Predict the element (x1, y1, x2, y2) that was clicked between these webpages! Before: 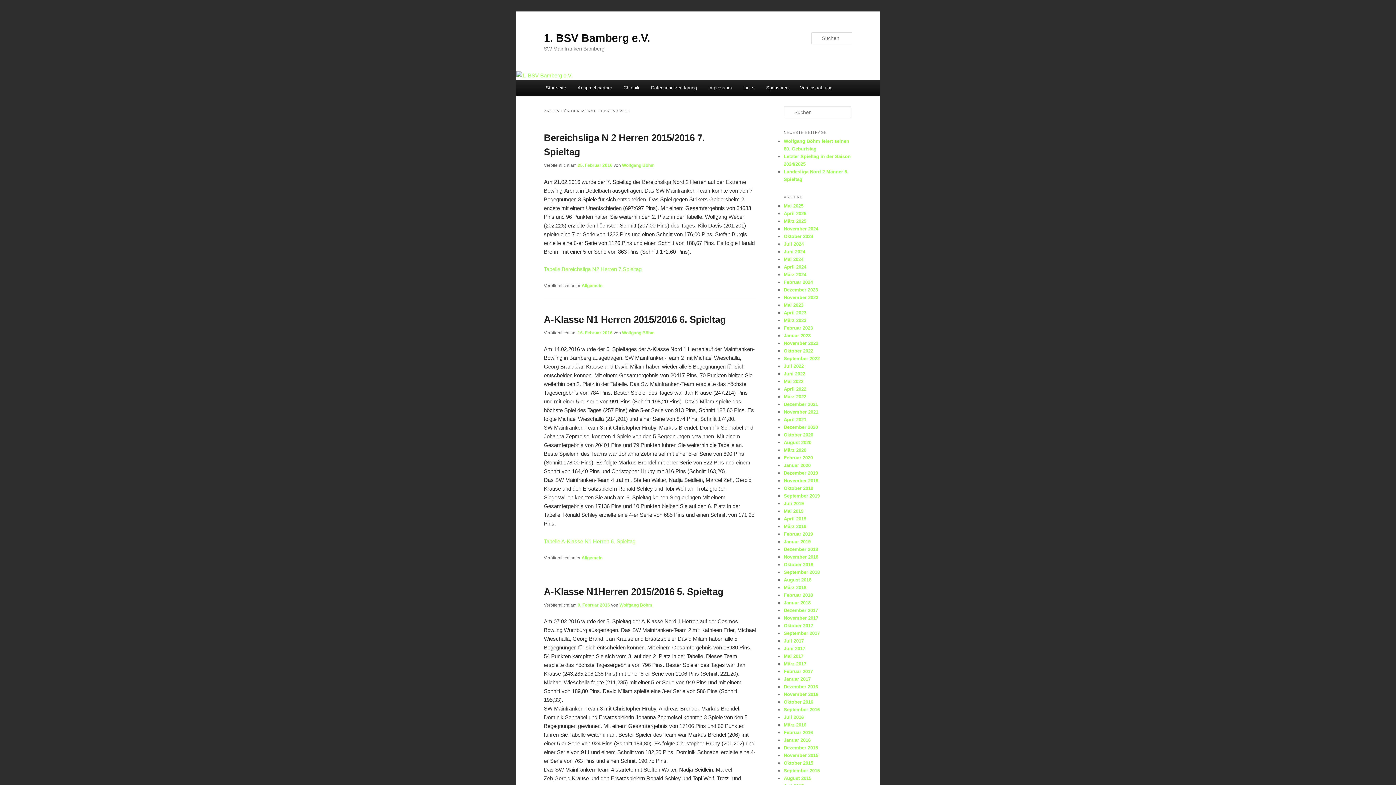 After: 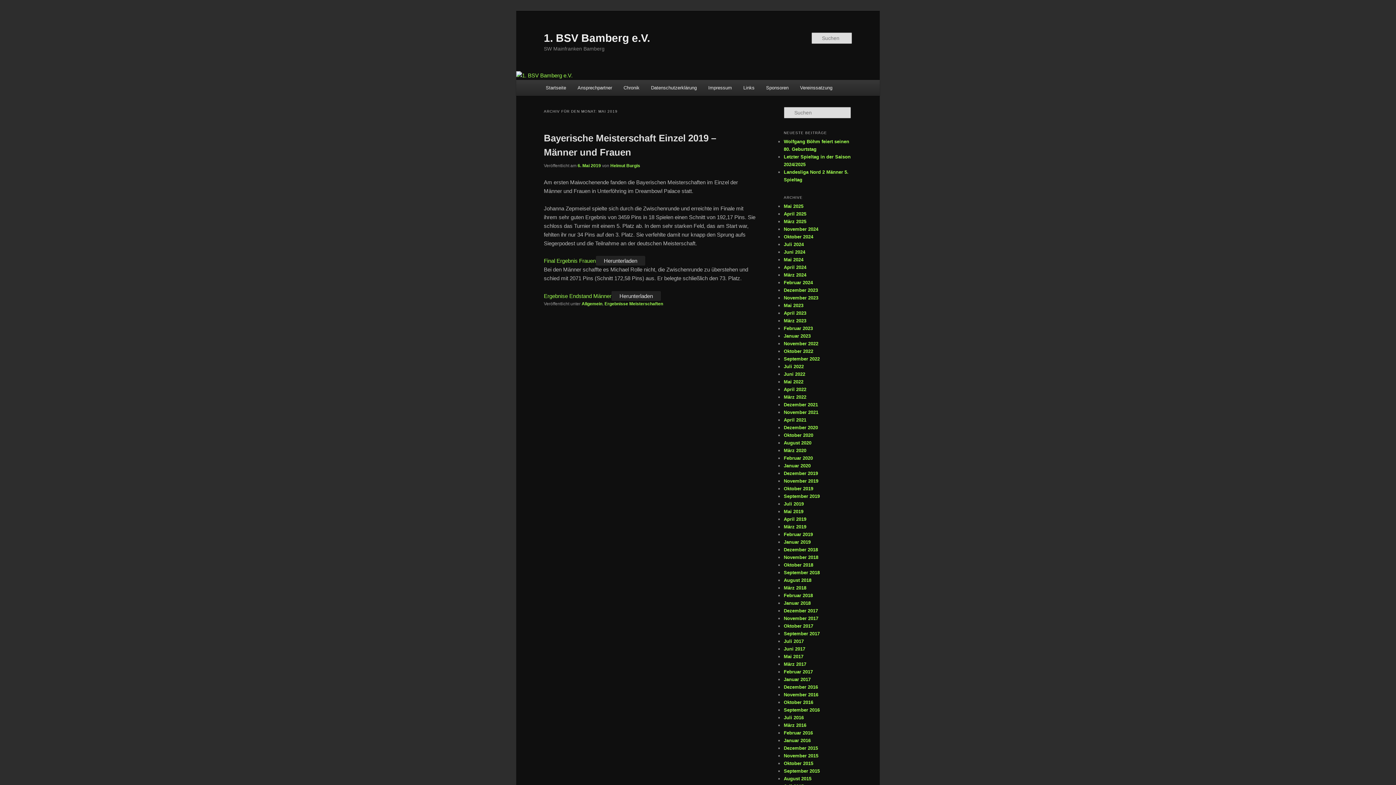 Action: bbox: (784, 508, 803, 514) label: Mai 2019